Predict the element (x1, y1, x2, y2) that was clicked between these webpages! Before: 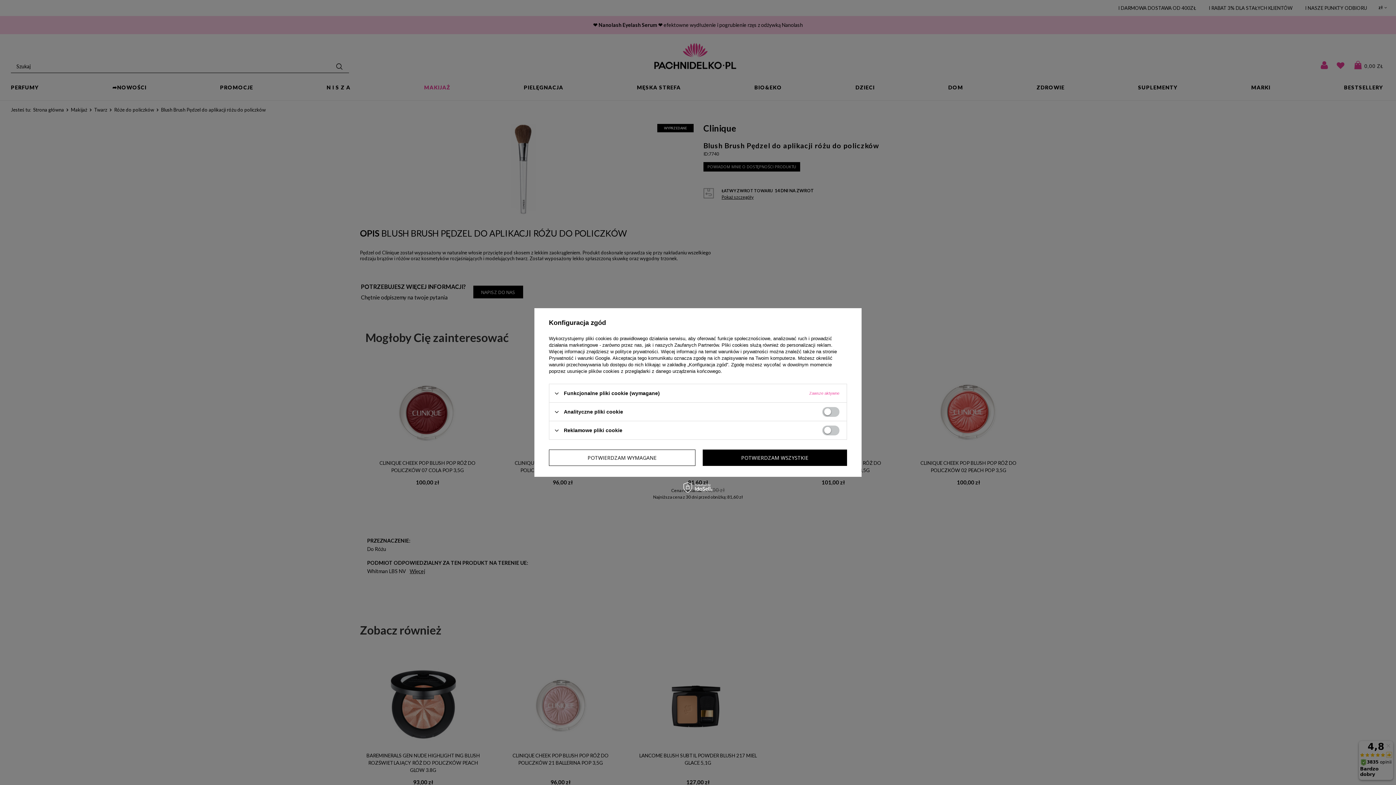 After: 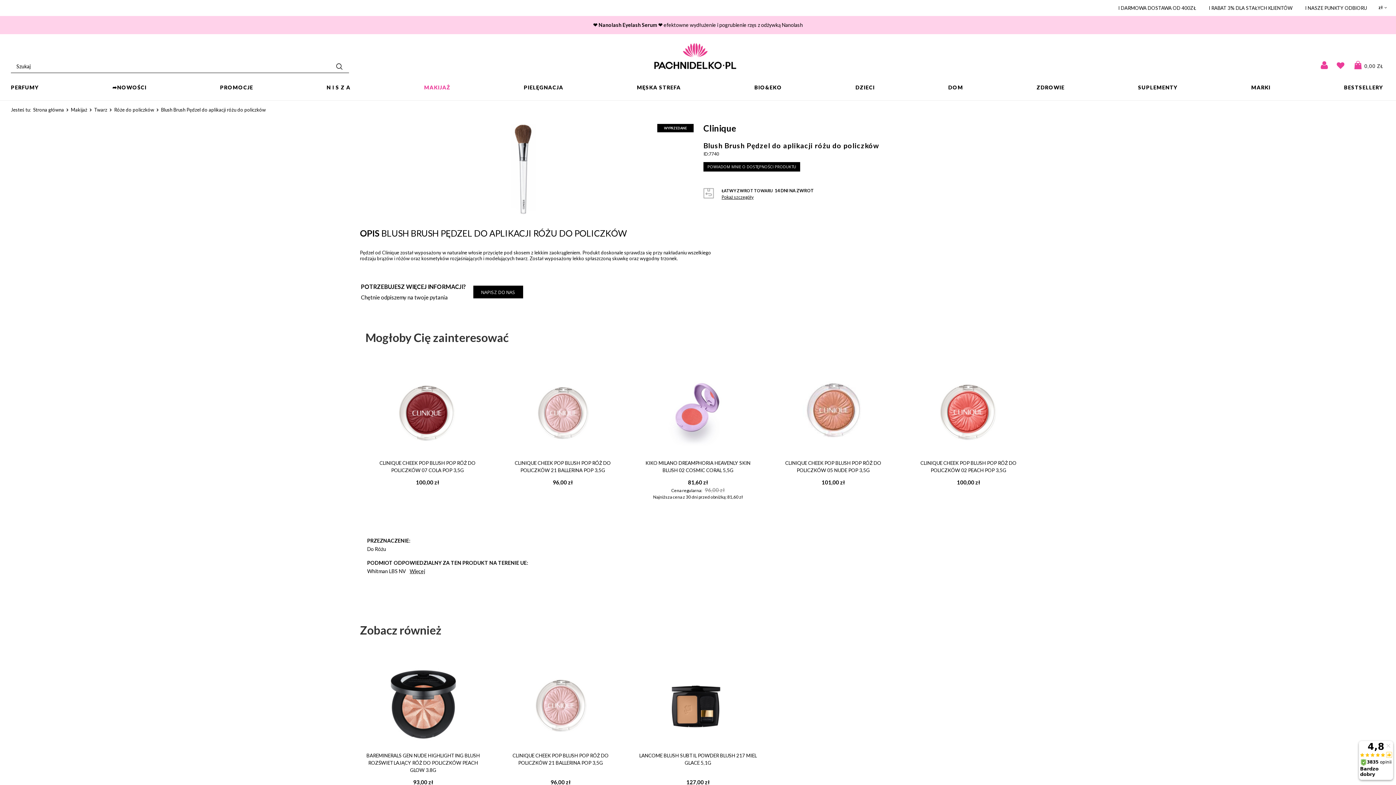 Action: label: POTWIERDZAM WYMAGANE bbox: (549, 449, 695, 466)